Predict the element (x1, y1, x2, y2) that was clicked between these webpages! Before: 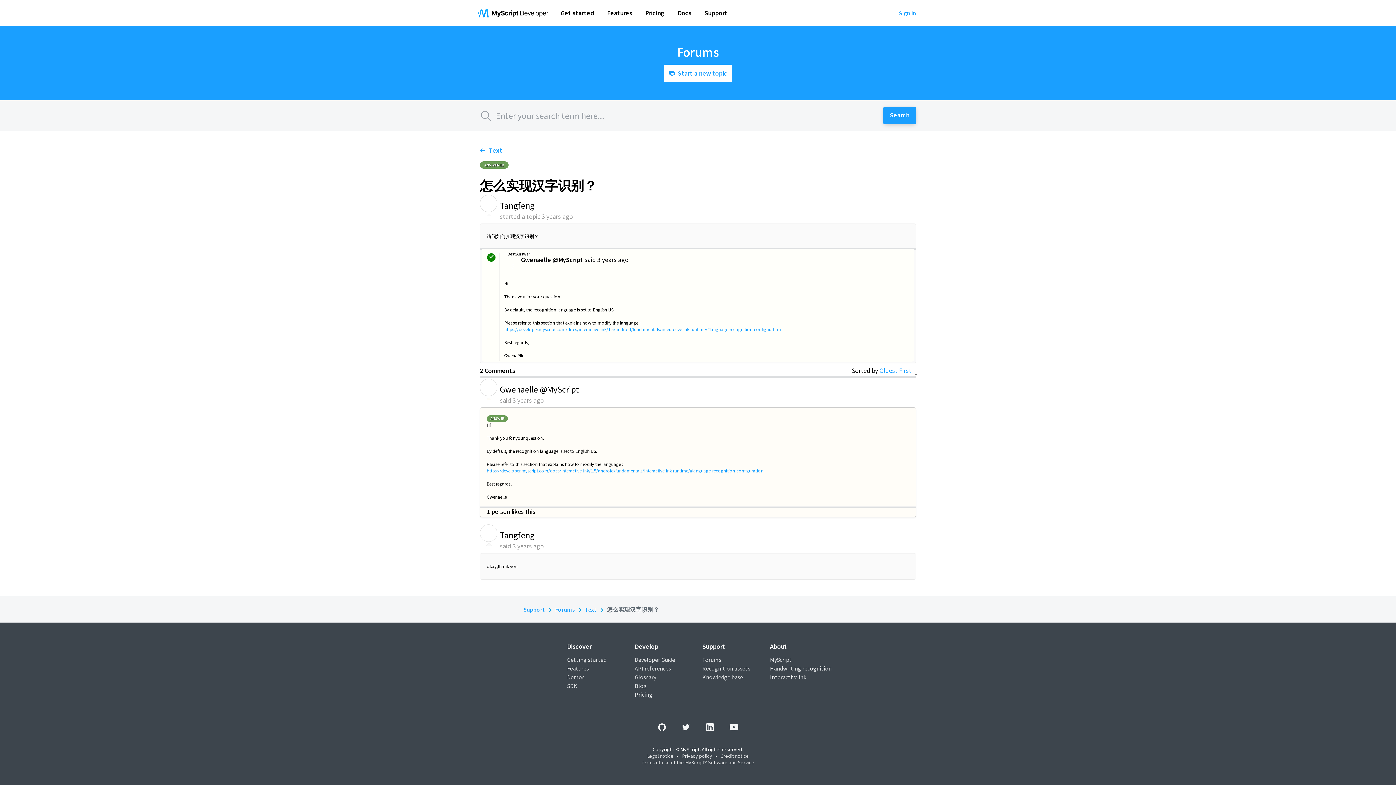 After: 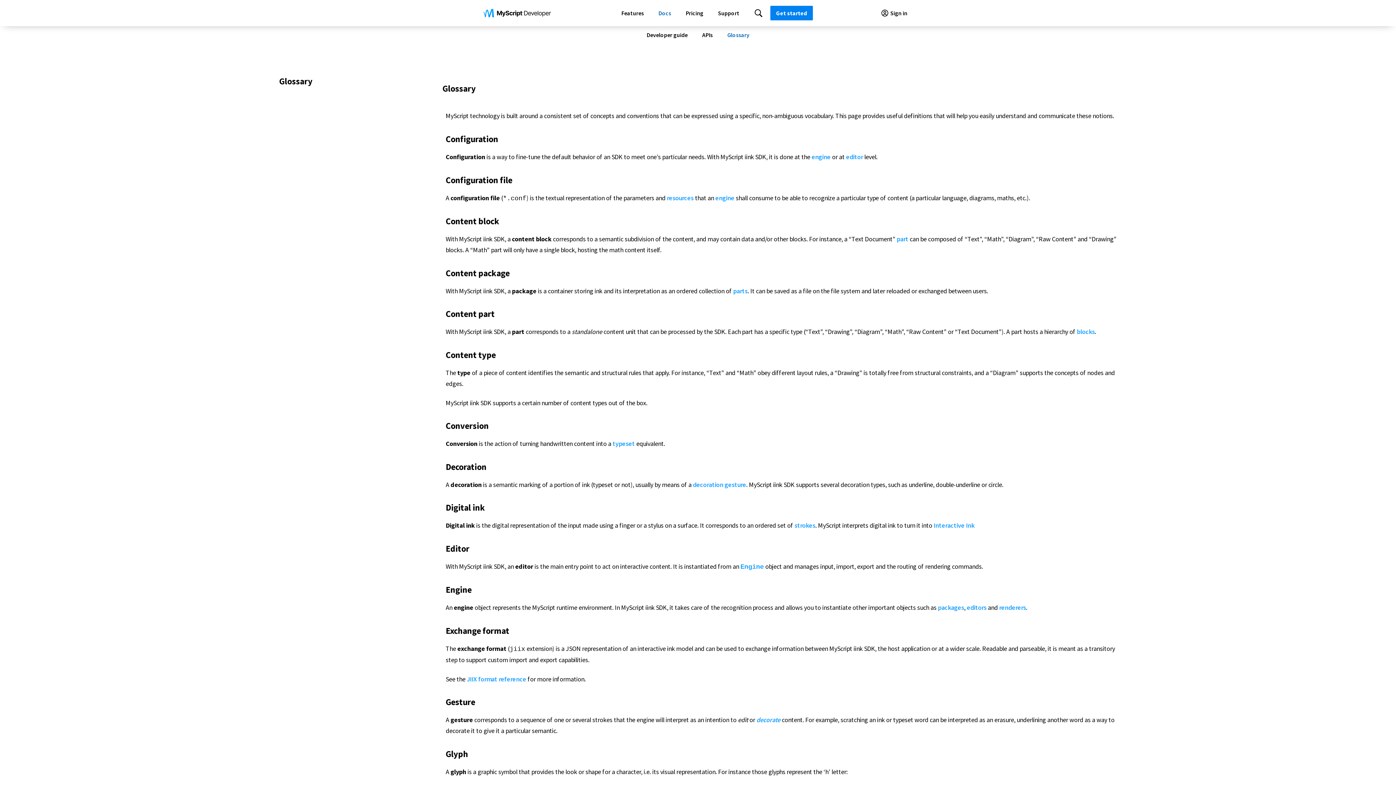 Action: bbox: (634, 673, 656, 681) label: Glossary